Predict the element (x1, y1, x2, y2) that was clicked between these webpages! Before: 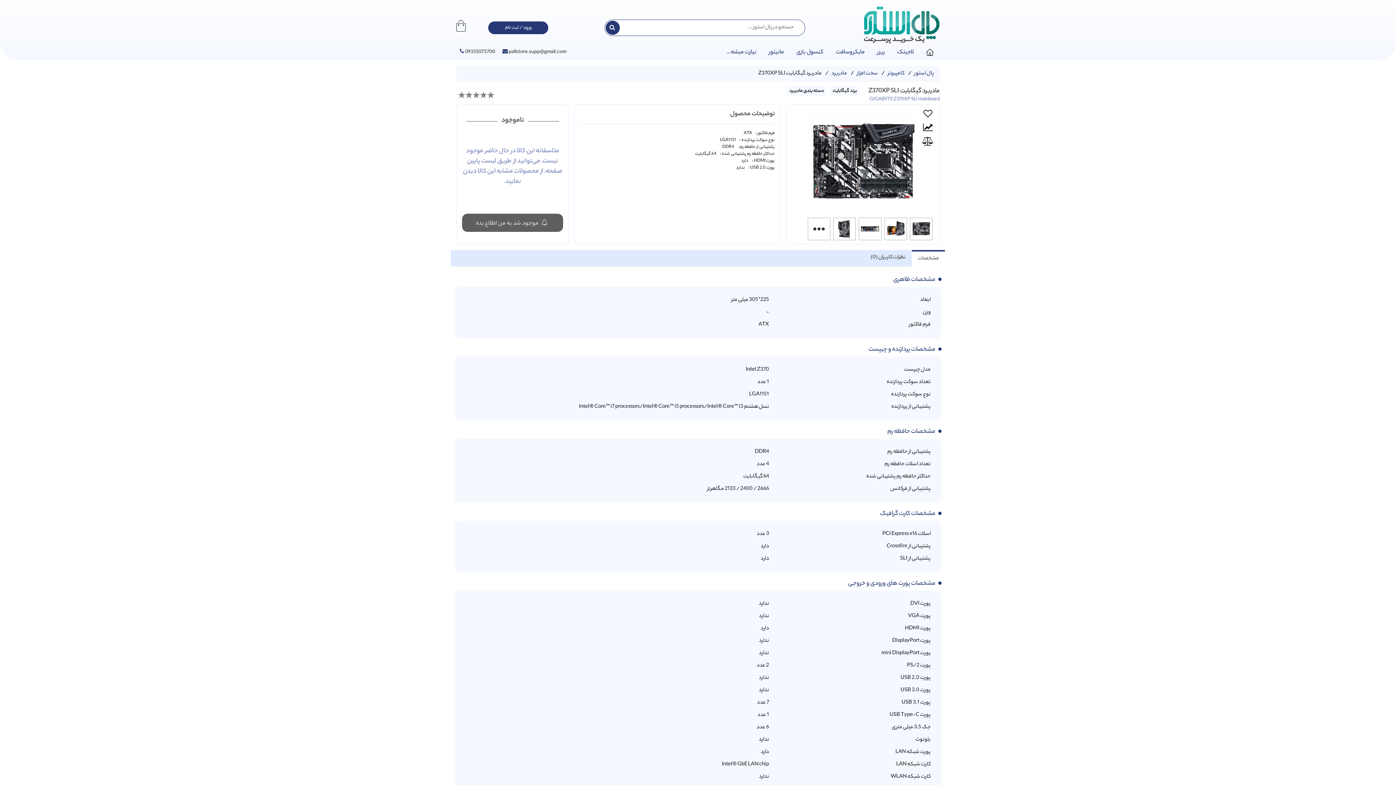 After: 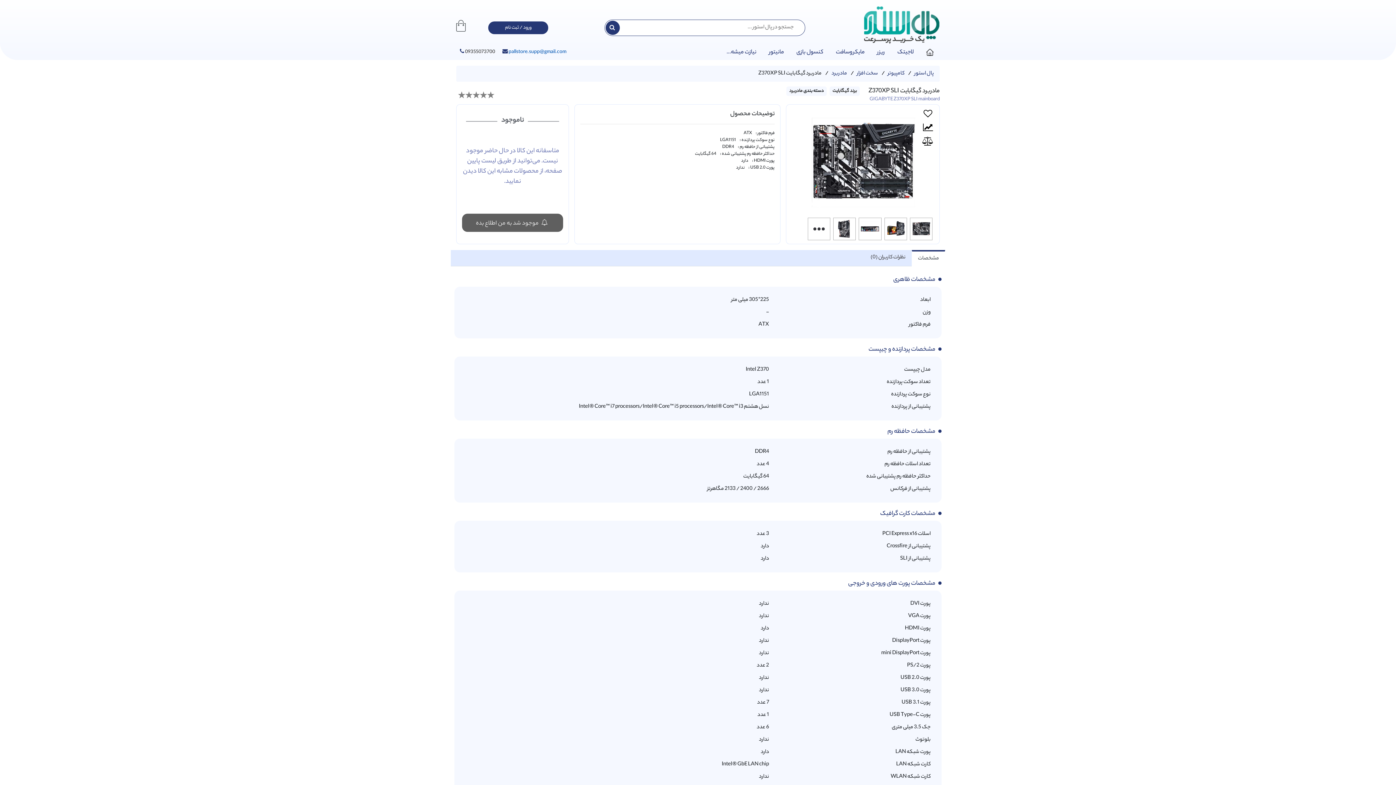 Action: label: pallstore.supp@gmail.com bbox: (508, 48, 566, 56)